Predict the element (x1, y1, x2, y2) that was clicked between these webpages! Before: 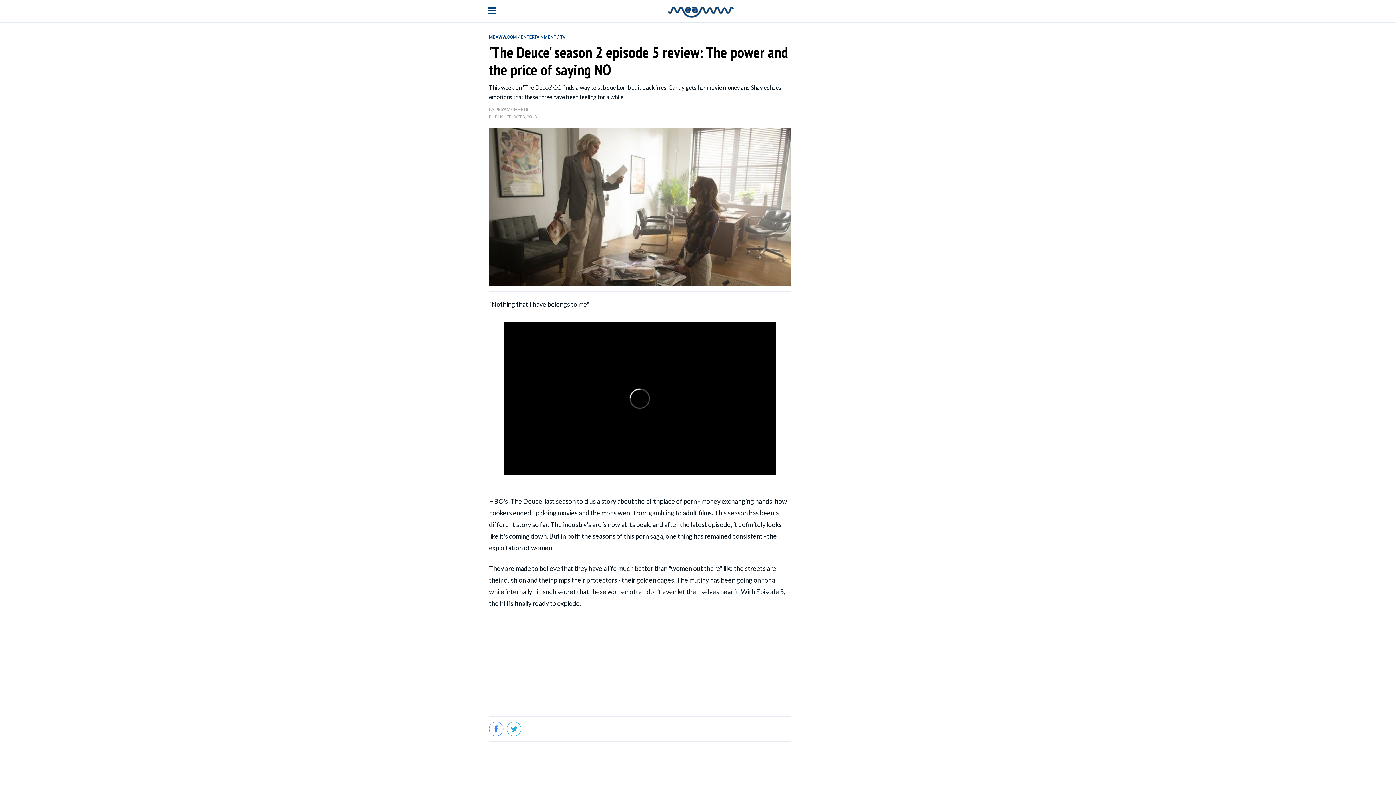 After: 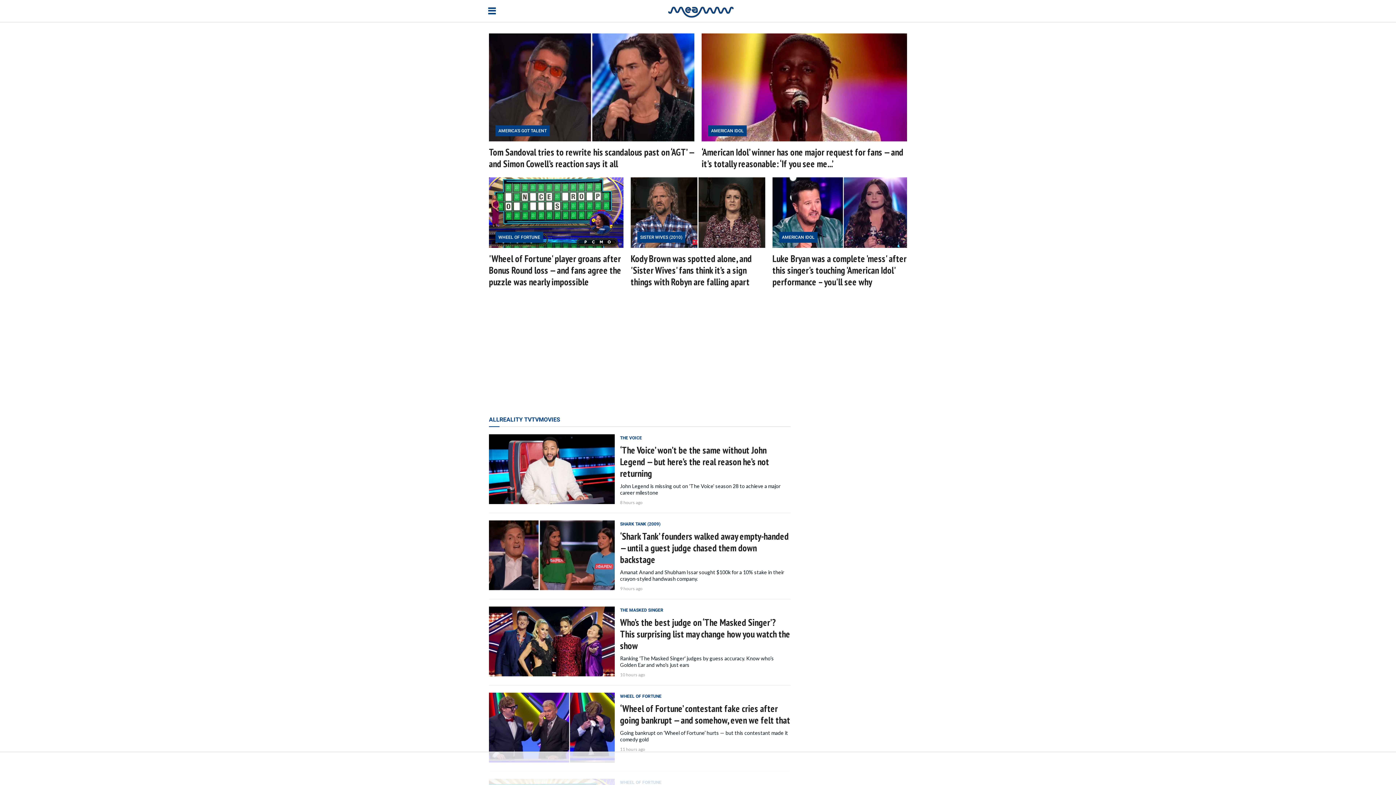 Action: label: MEAWW.COM  bbox: (489, 33, 518, 39)